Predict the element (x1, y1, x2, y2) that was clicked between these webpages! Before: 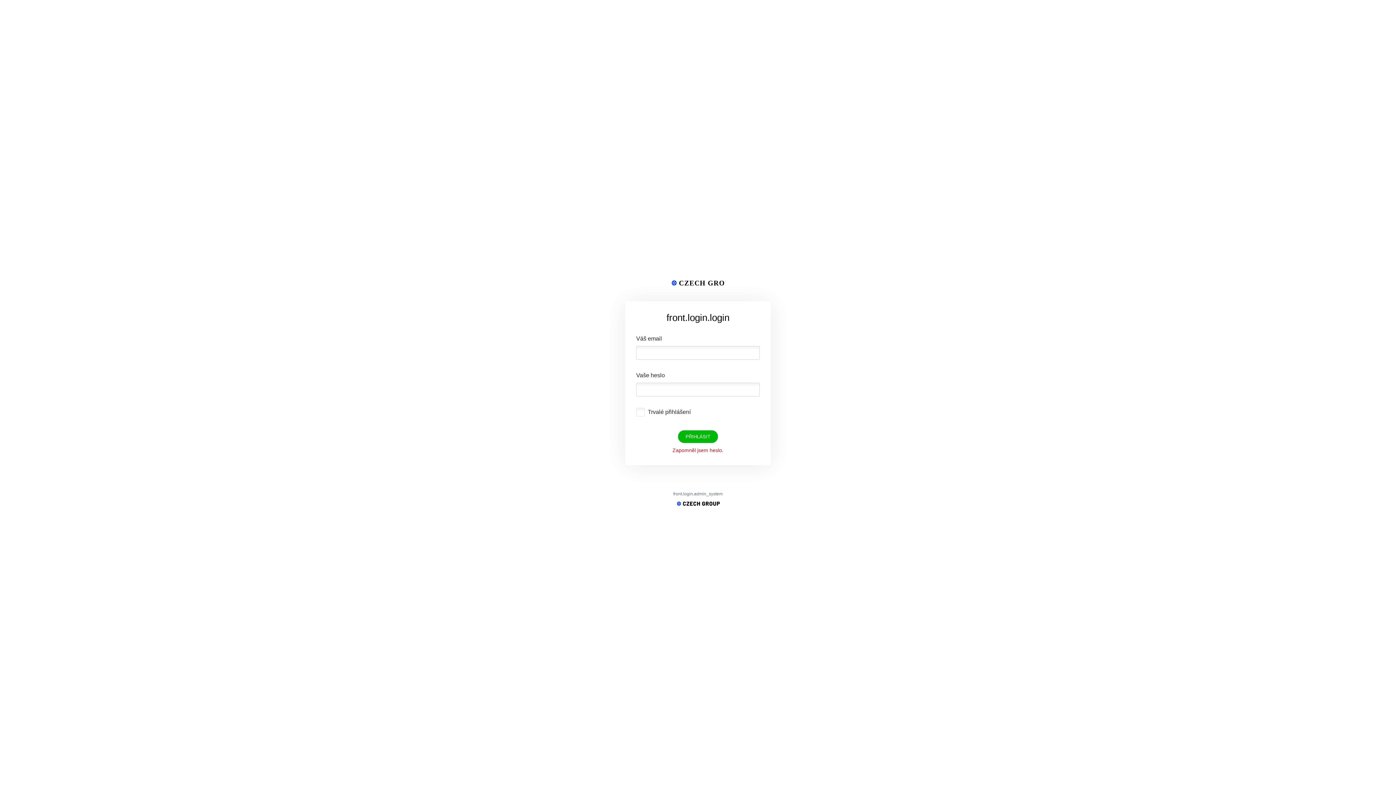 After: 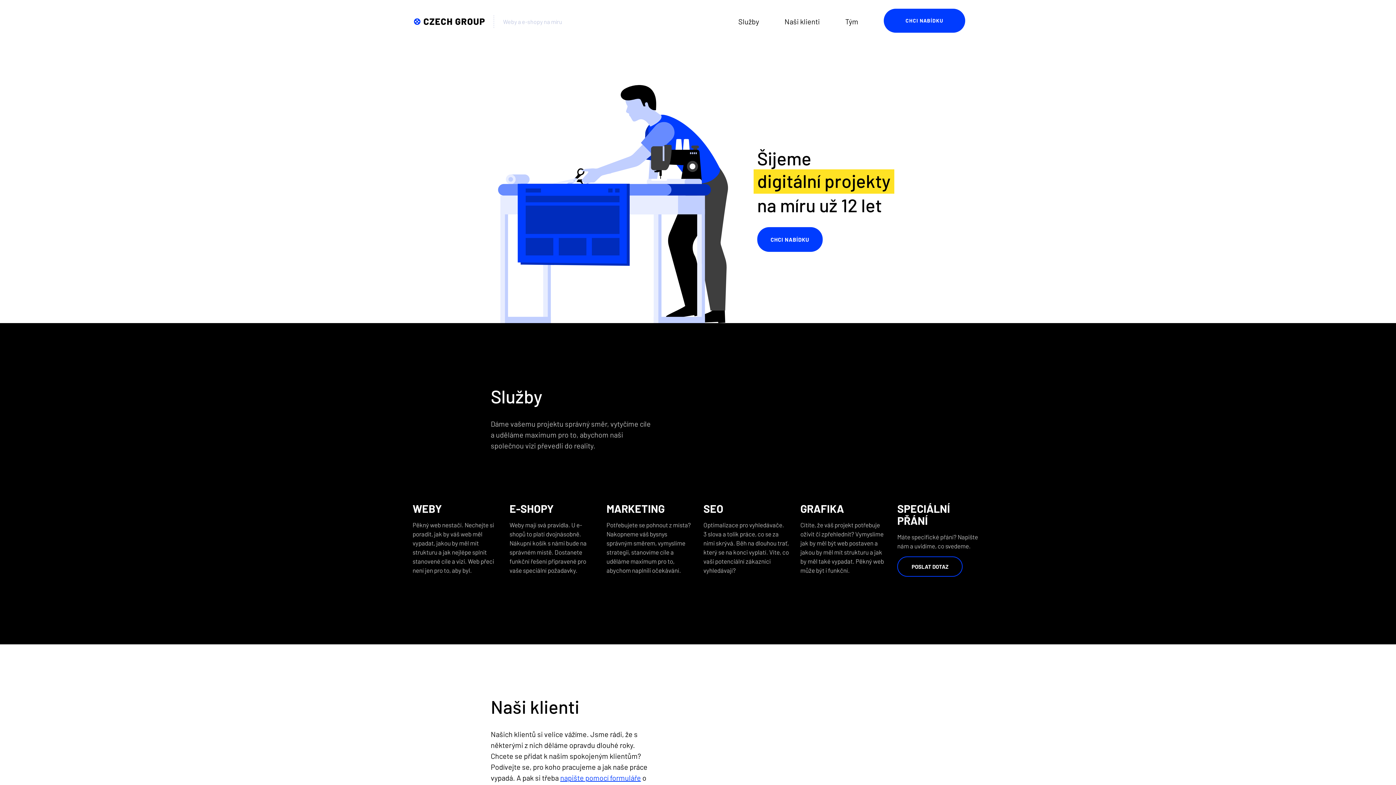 Action: bbox: (676, 498, 720, 504)